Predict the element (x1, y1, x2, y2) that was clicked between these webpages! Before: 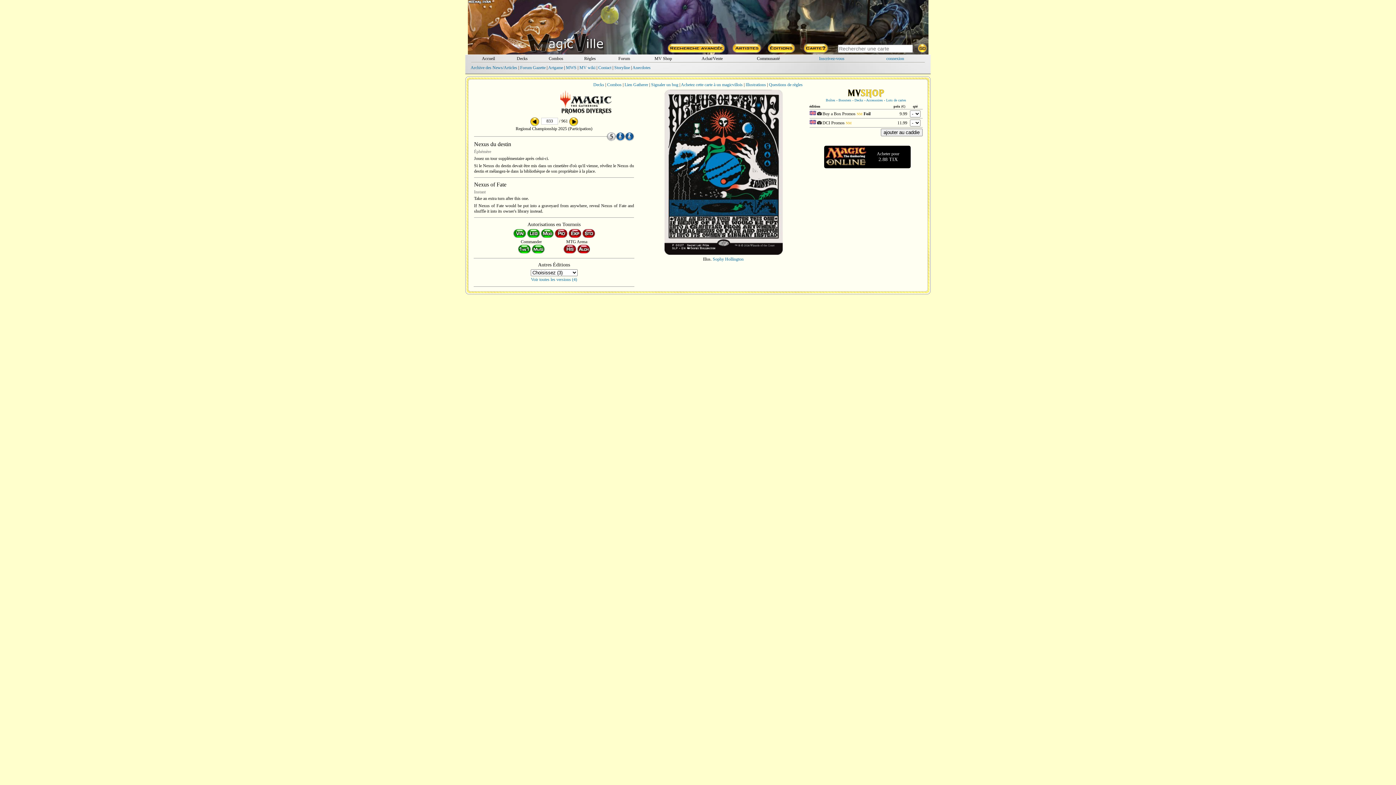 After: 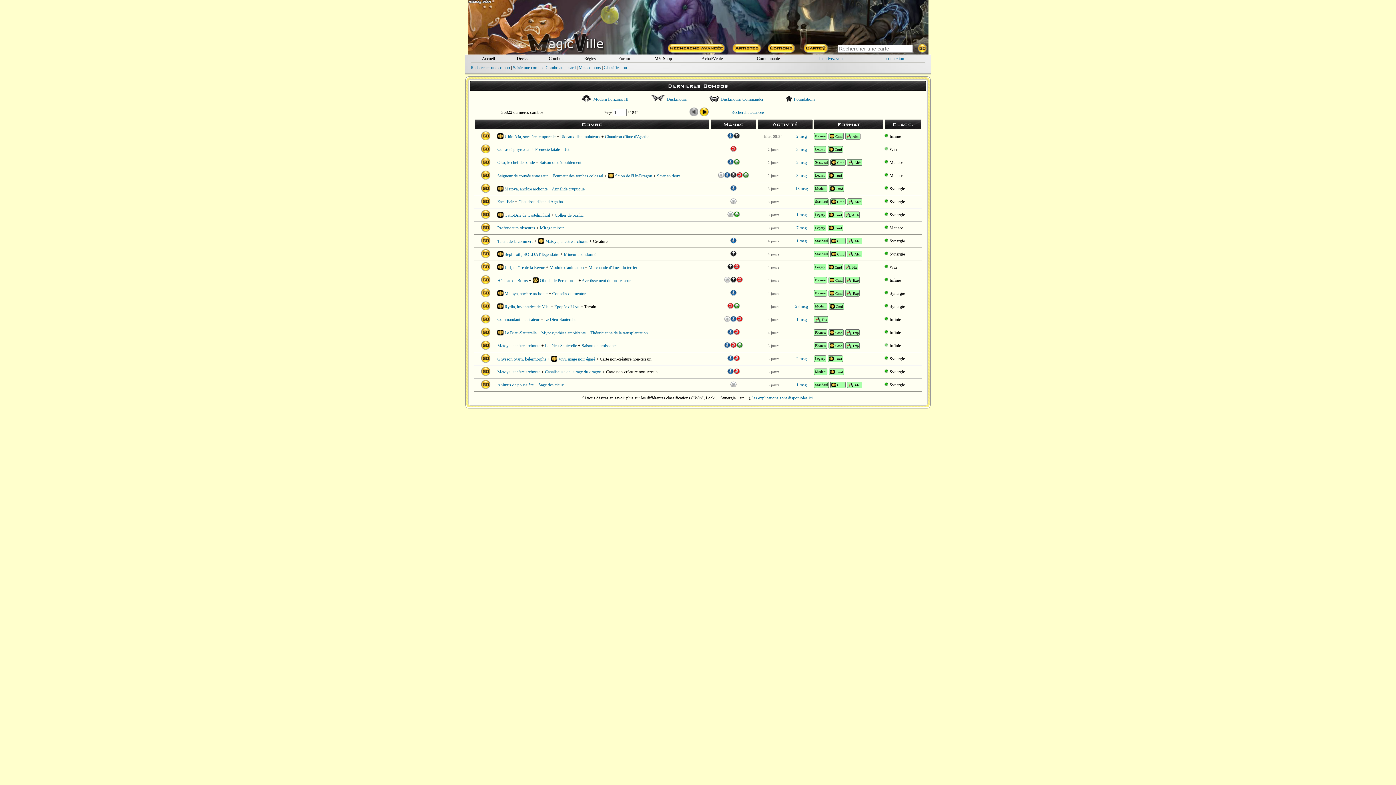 Action: label: Combos bbox: (548, 56, 563, 61)